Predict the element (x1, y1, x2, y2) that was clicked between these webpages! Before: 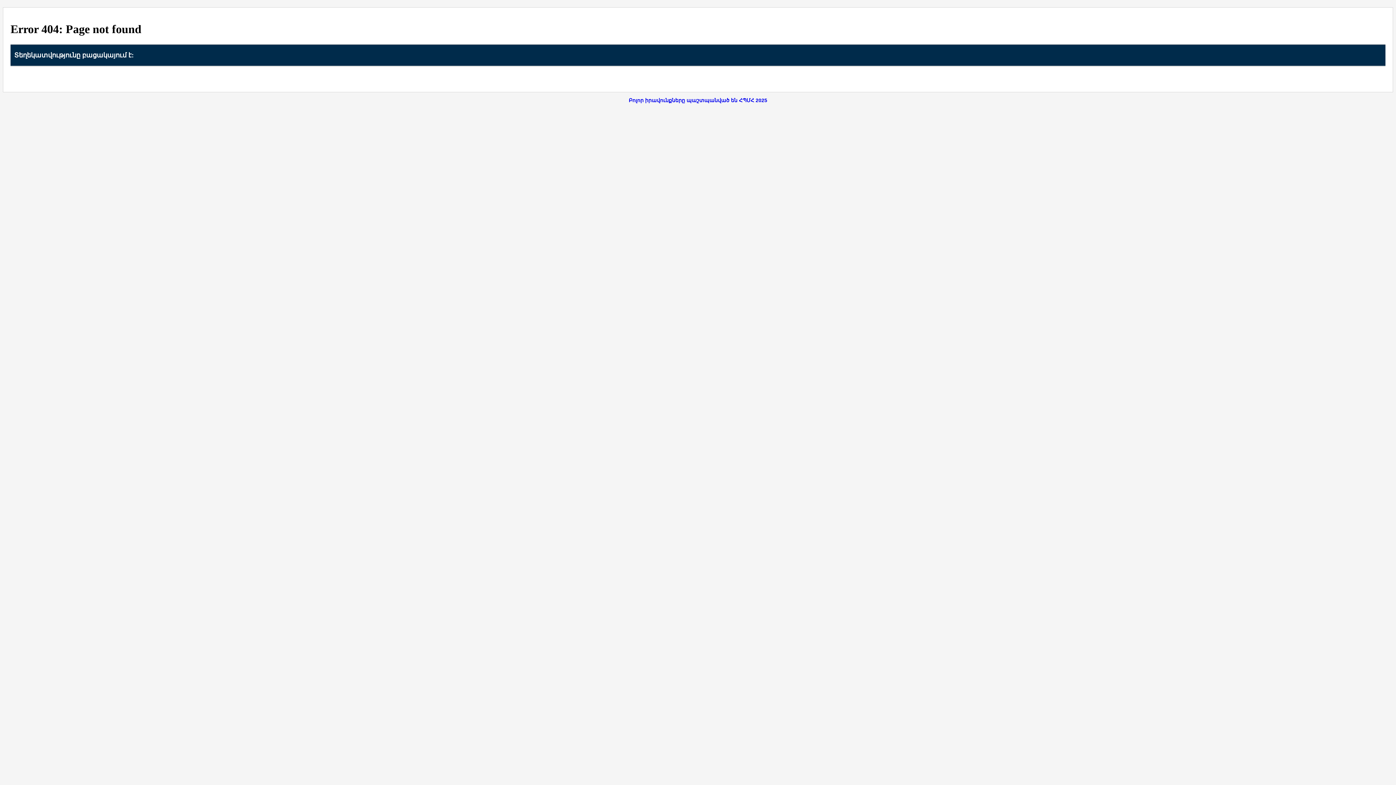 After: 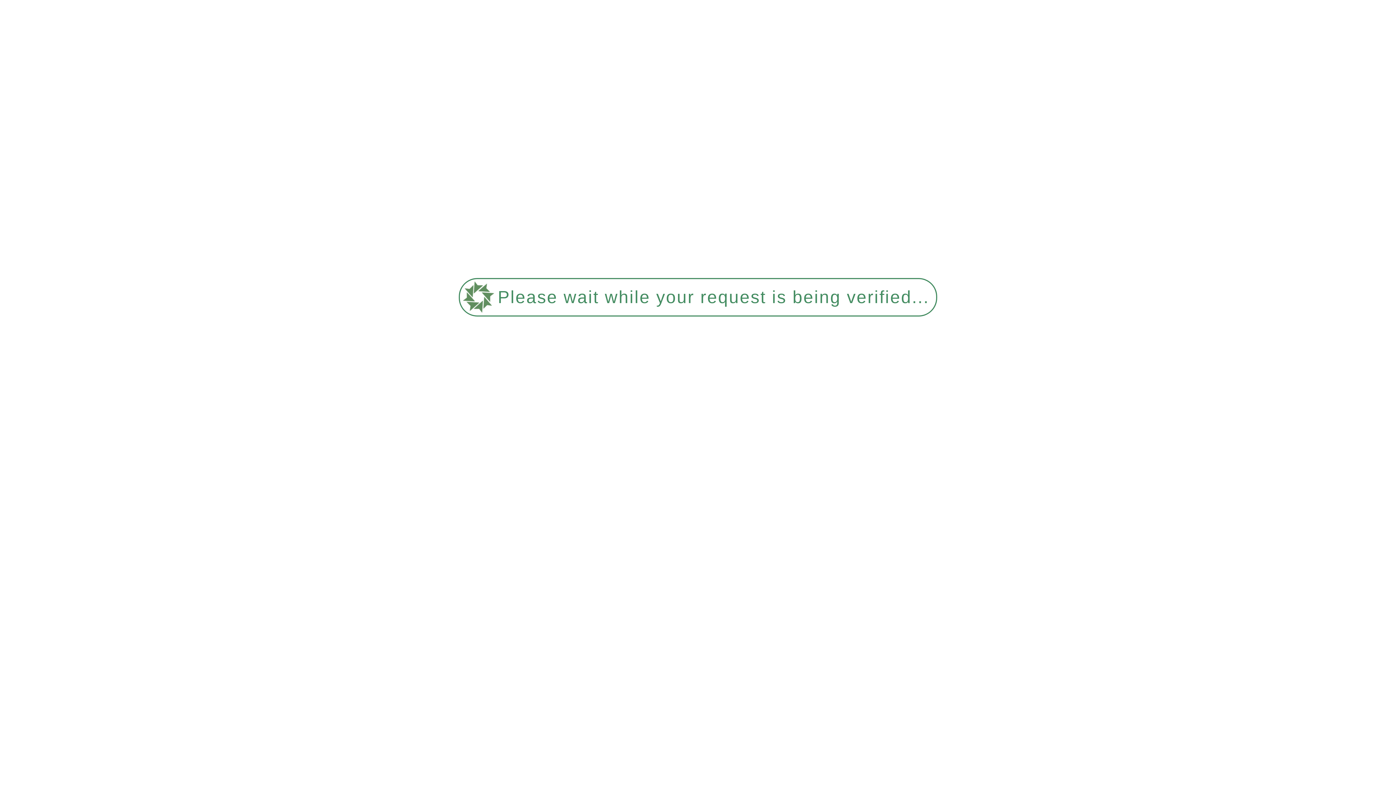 Action: label: Բոլոր իրավունքները պաշտպանված են ՀՊՄՀ 2025 bbox: (628, 97, 767, 103)